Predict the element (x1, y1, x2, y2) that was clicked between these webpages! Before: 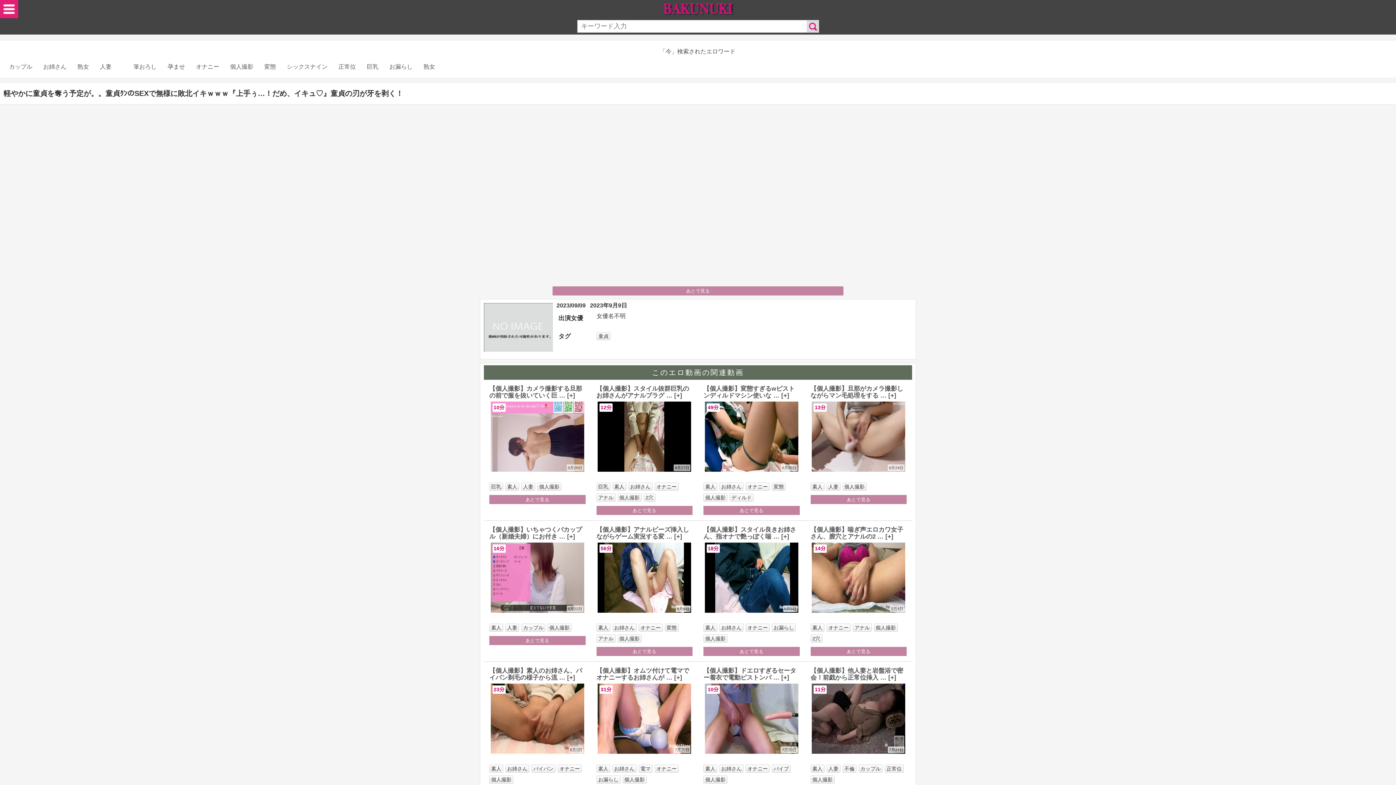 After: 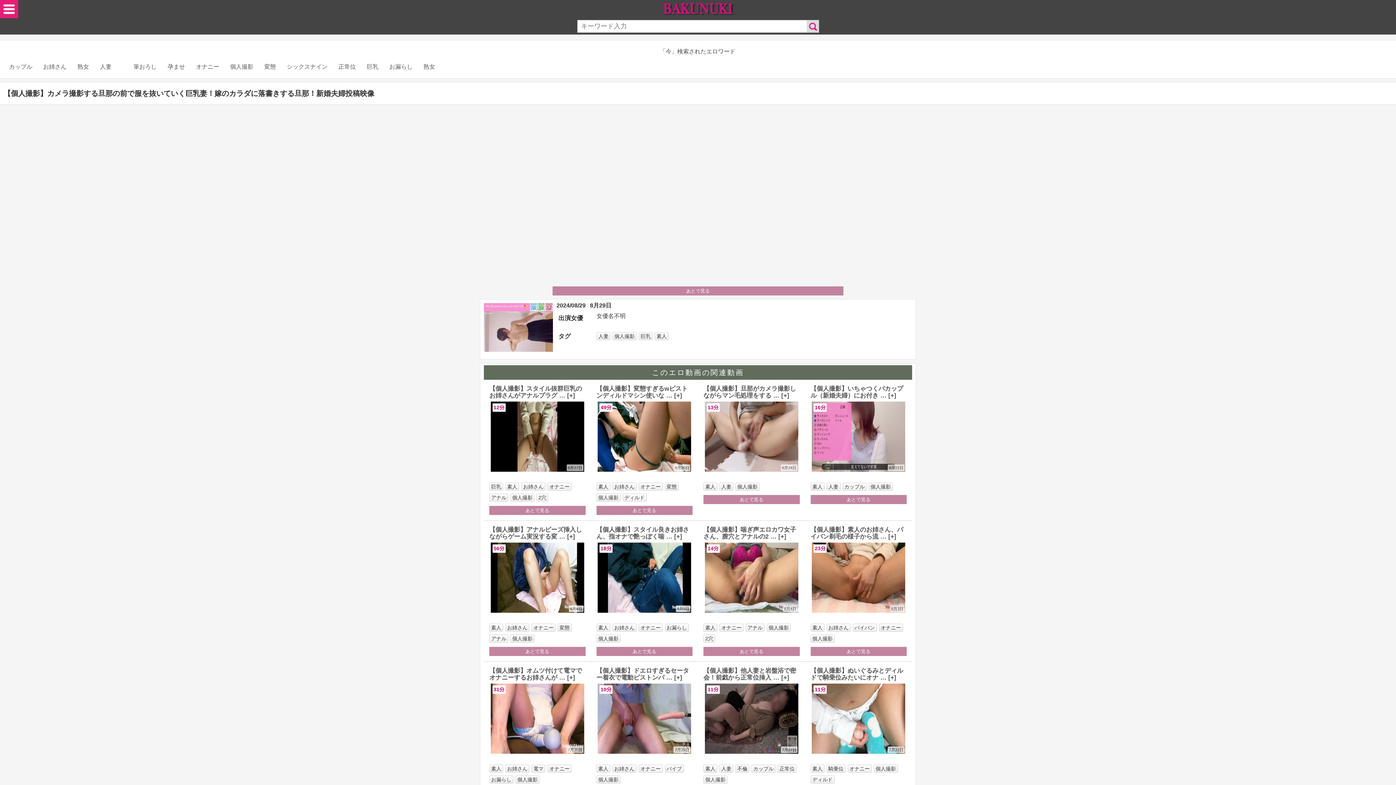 Action: bbox: (490, 433, 584, 439) label: 10分
8月29日